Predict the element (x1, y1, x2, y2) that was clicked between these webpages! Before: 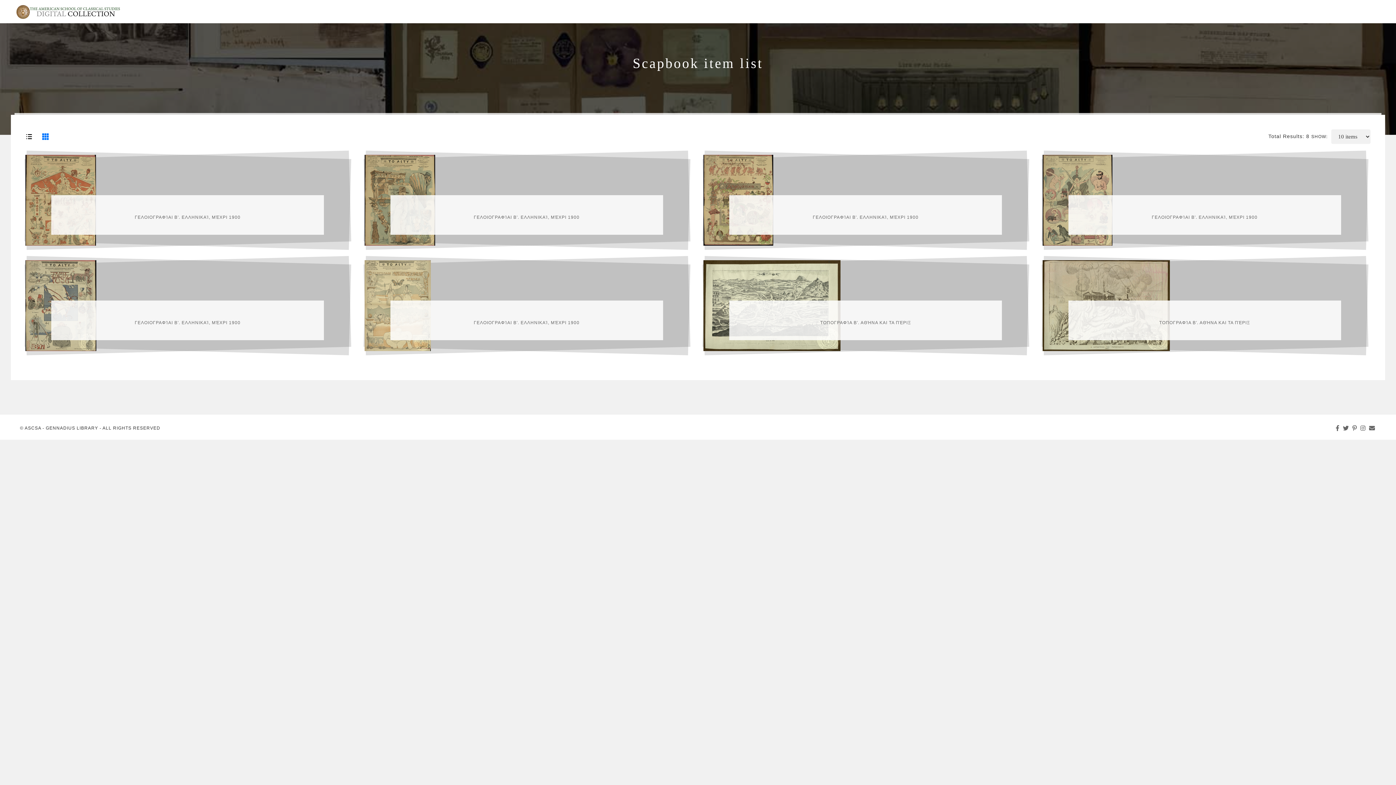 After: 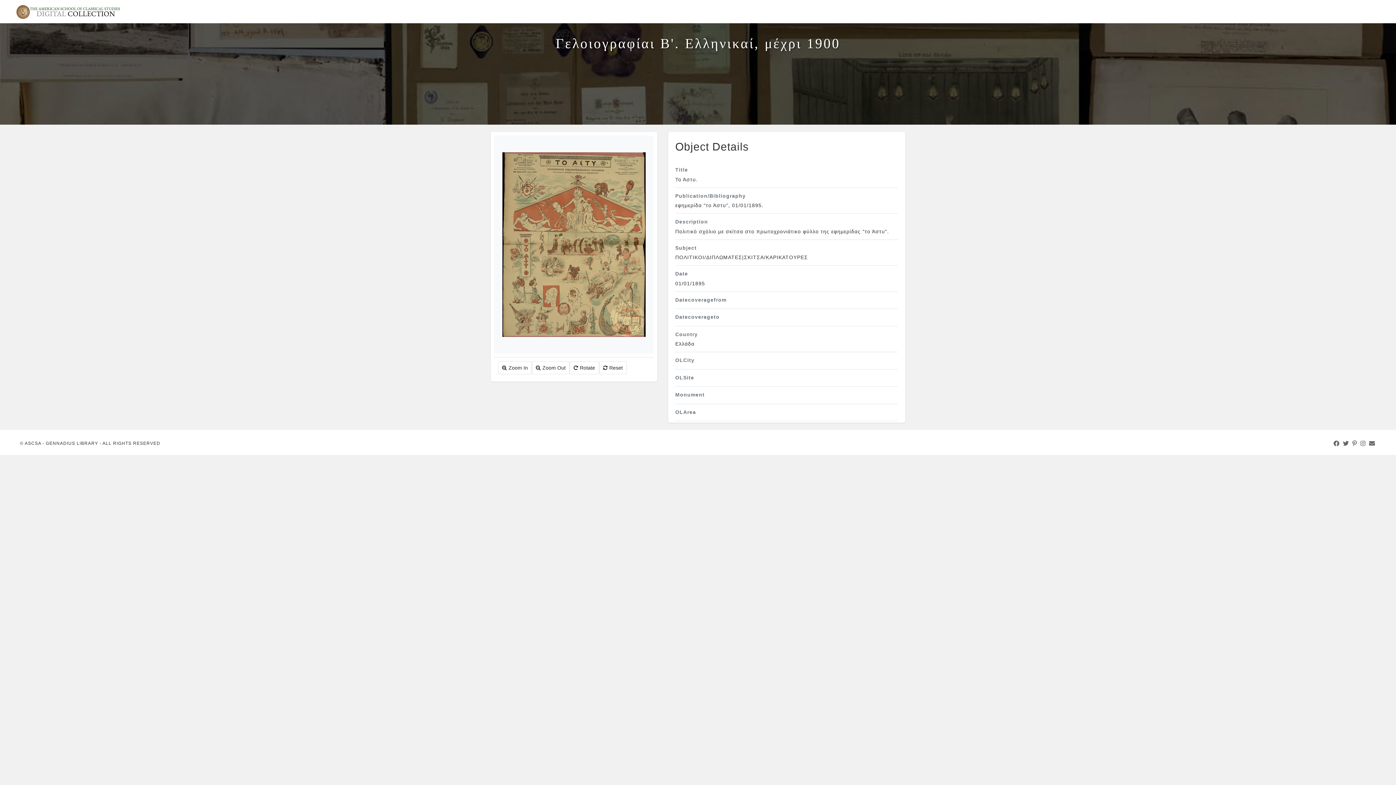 Action: bbox: (25, 154, 350, 245) label: ΓΕΛΟΙΟΓΡΑΦΊΑΙ Β'. ΕΛΛΗΝΙΚΑΊ, ΜΈΧΡΙ 1900